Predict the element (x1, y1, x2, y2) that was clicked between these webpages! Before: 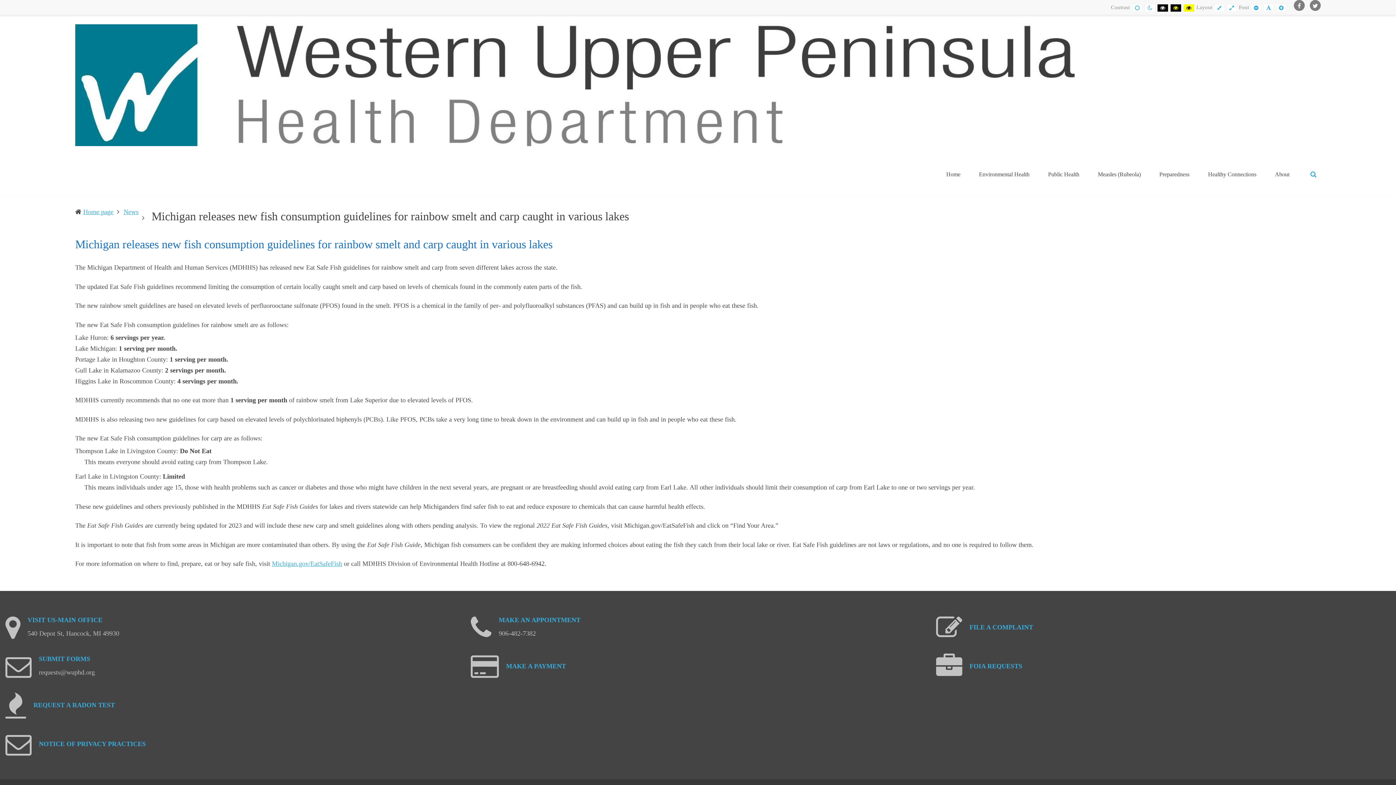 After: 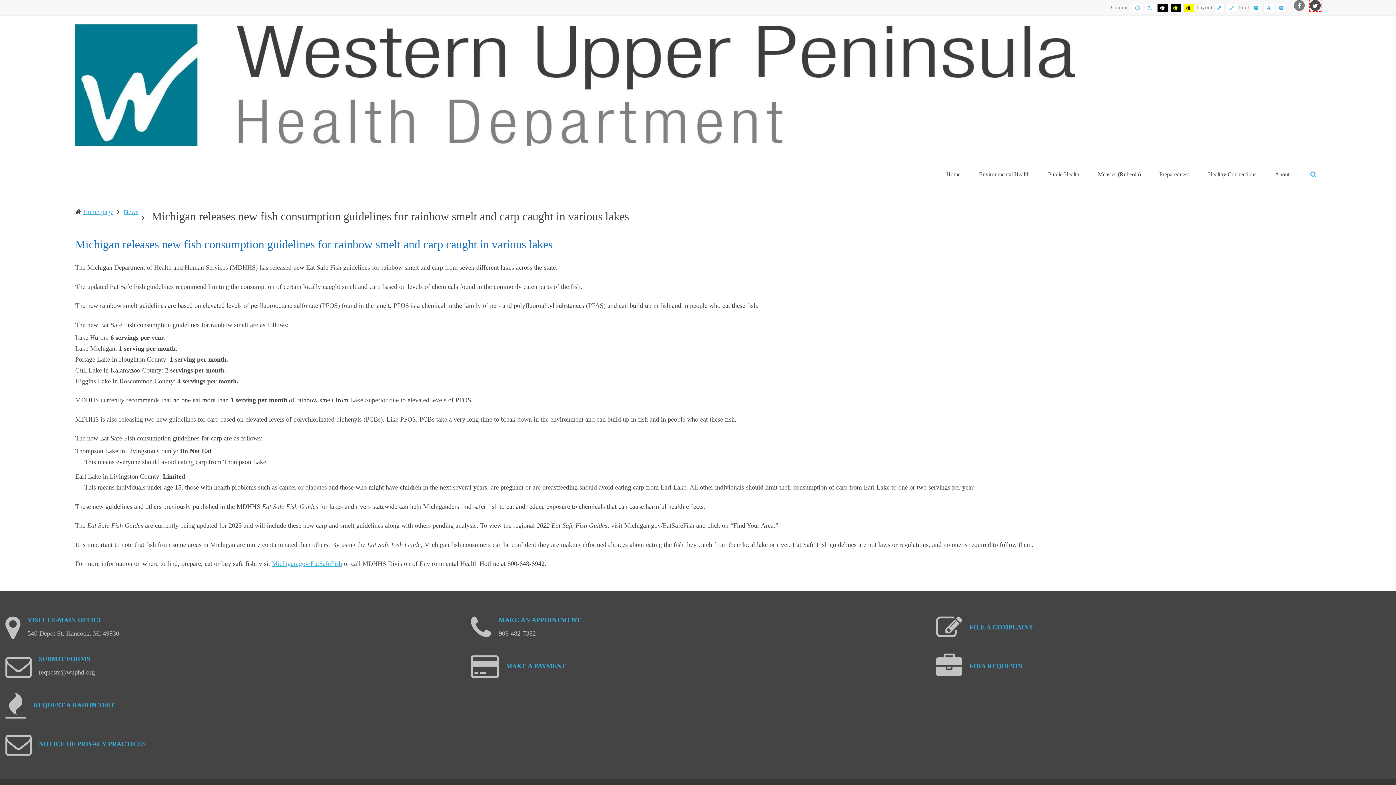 Action: label: Twitter bbox: (1310, 0, 1321, 10)